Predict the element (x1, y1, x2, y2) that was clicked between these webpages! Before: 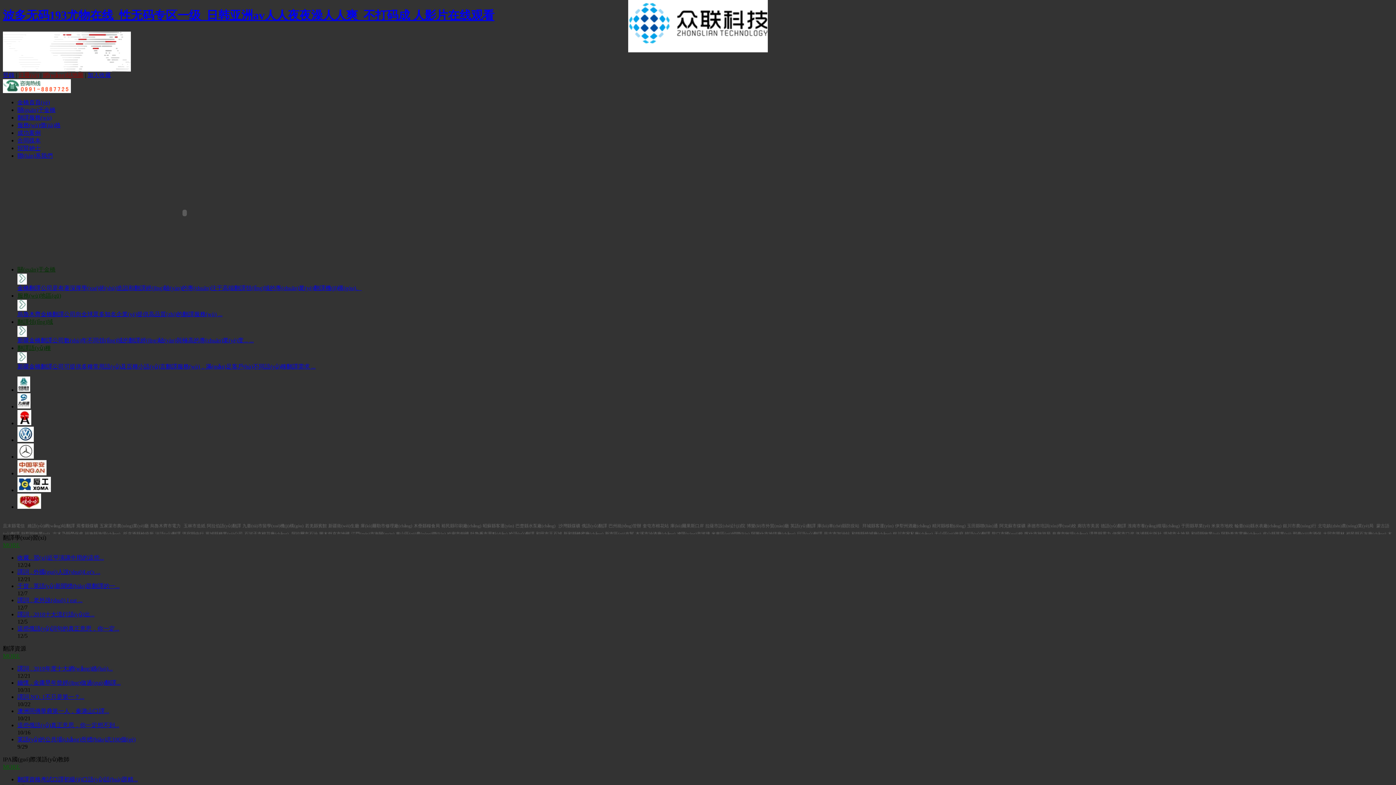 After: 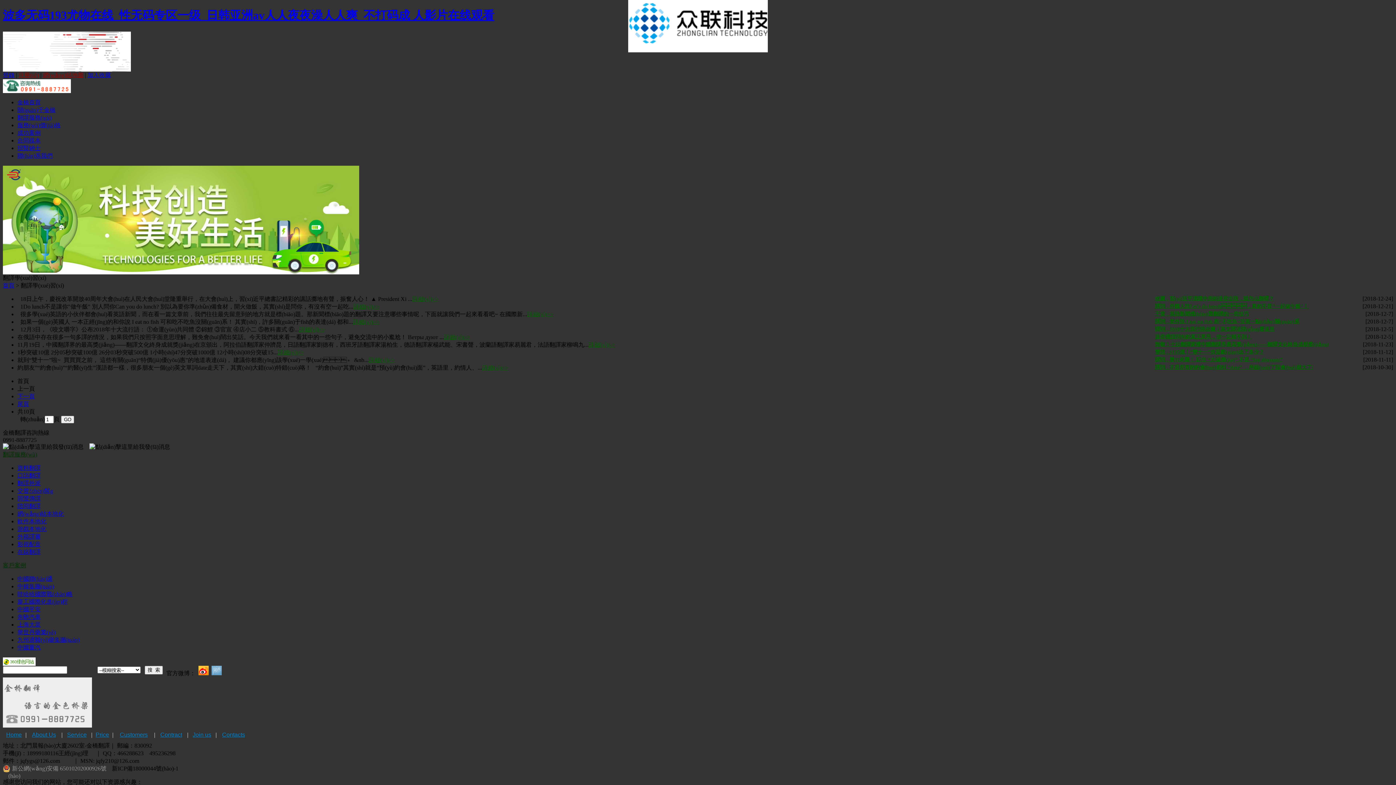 Action: label: MORE bbox: (2, 542, 20, 548)